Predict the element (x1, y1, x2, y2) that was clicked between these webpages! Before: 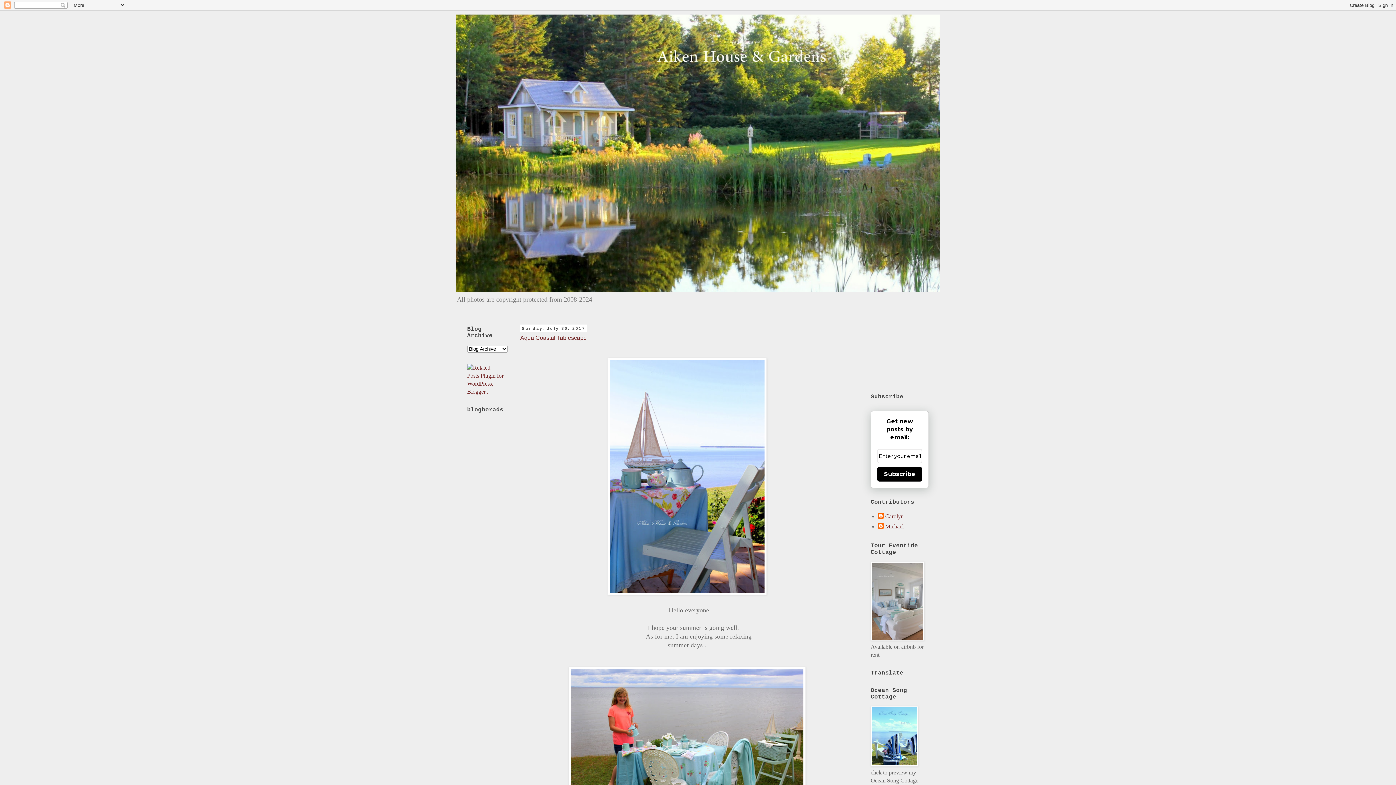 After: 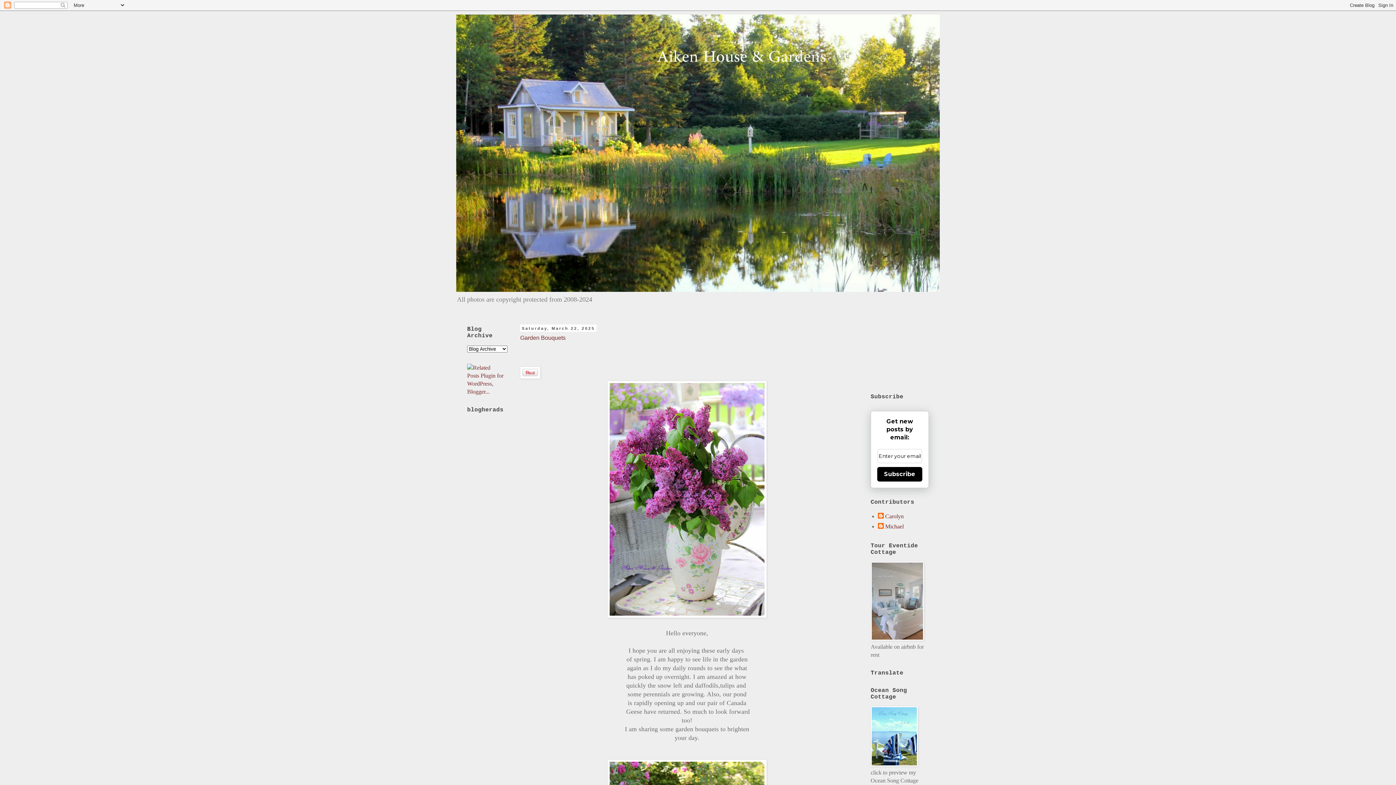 Action: bbox: (456, 14, 940, 292)